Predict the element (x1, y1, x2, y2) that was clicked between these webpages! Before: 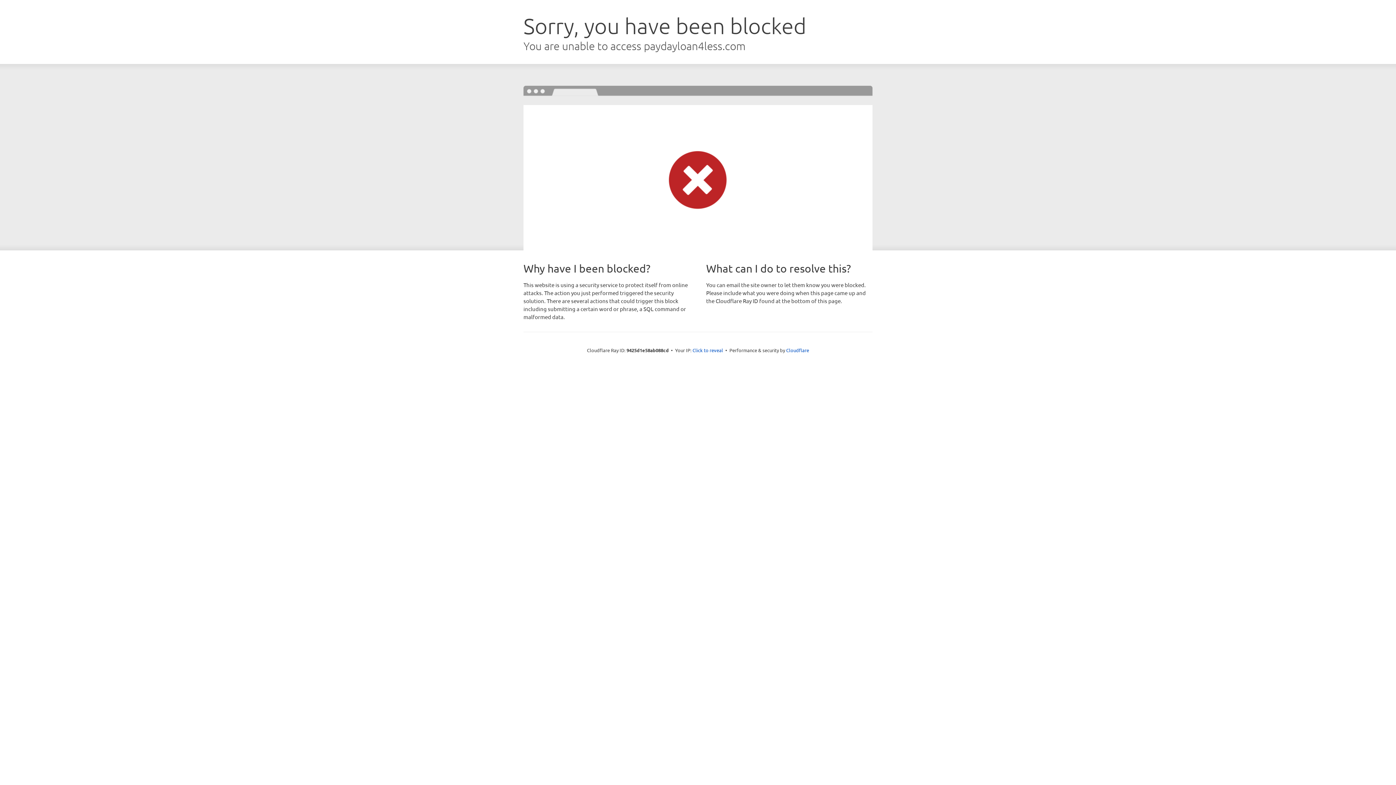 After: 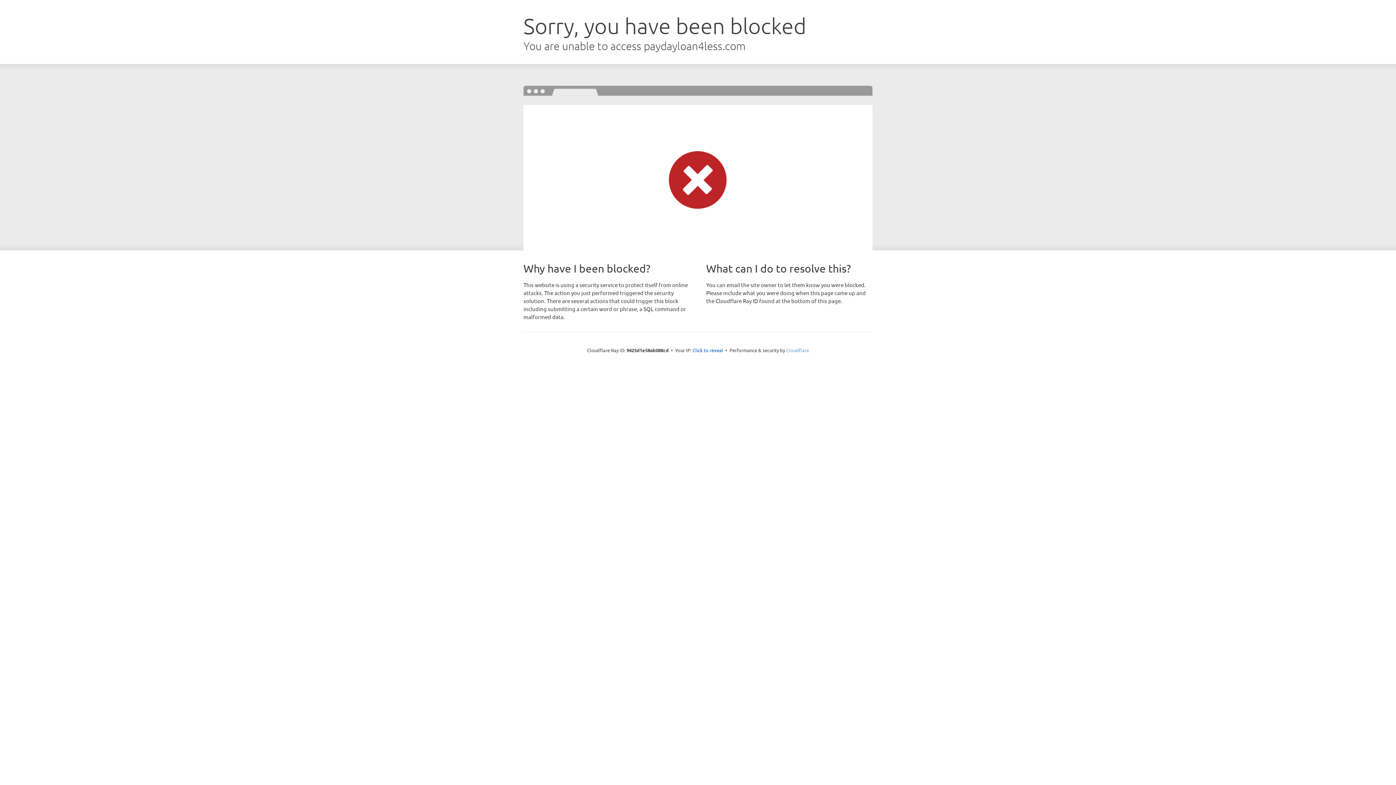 Action: label: Cloudflare bbox: (786, 347, 809, 353)